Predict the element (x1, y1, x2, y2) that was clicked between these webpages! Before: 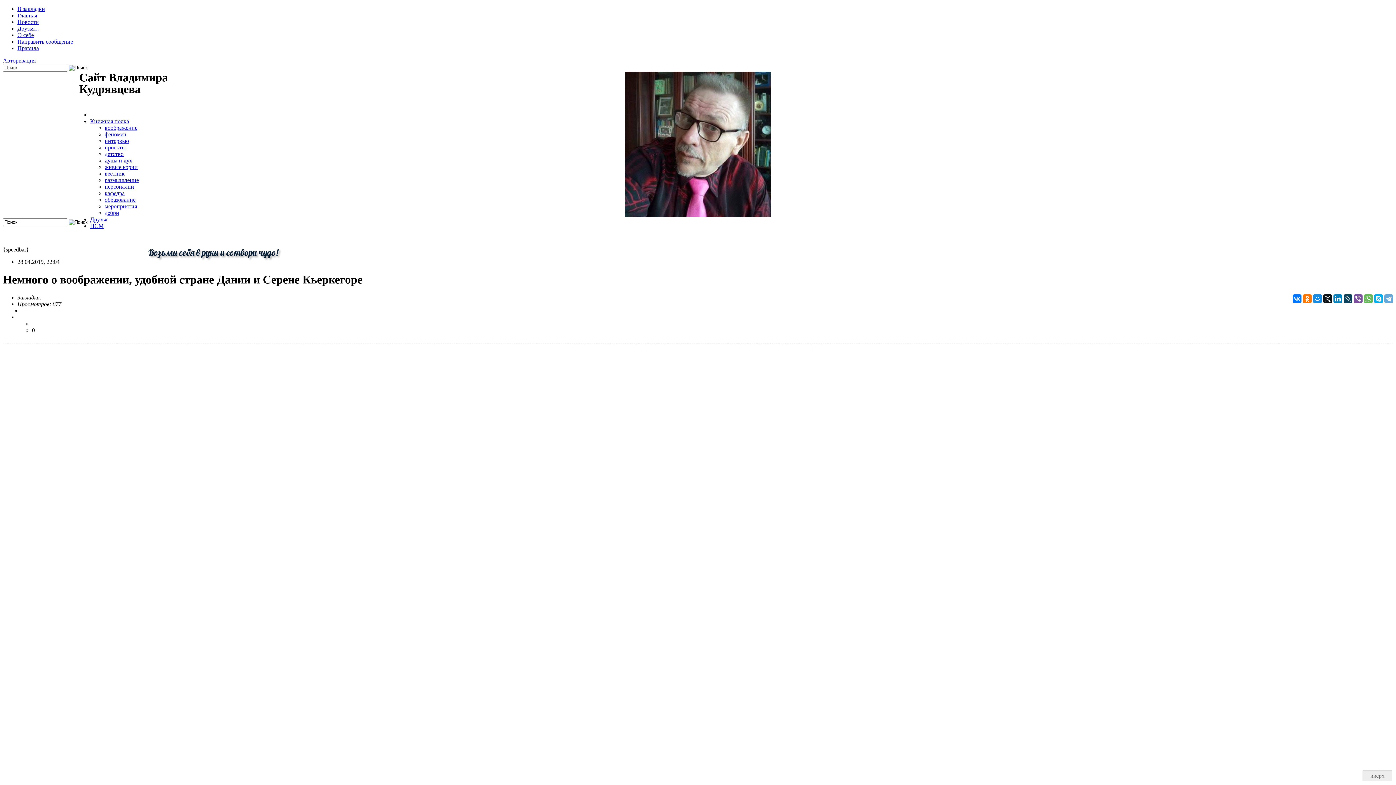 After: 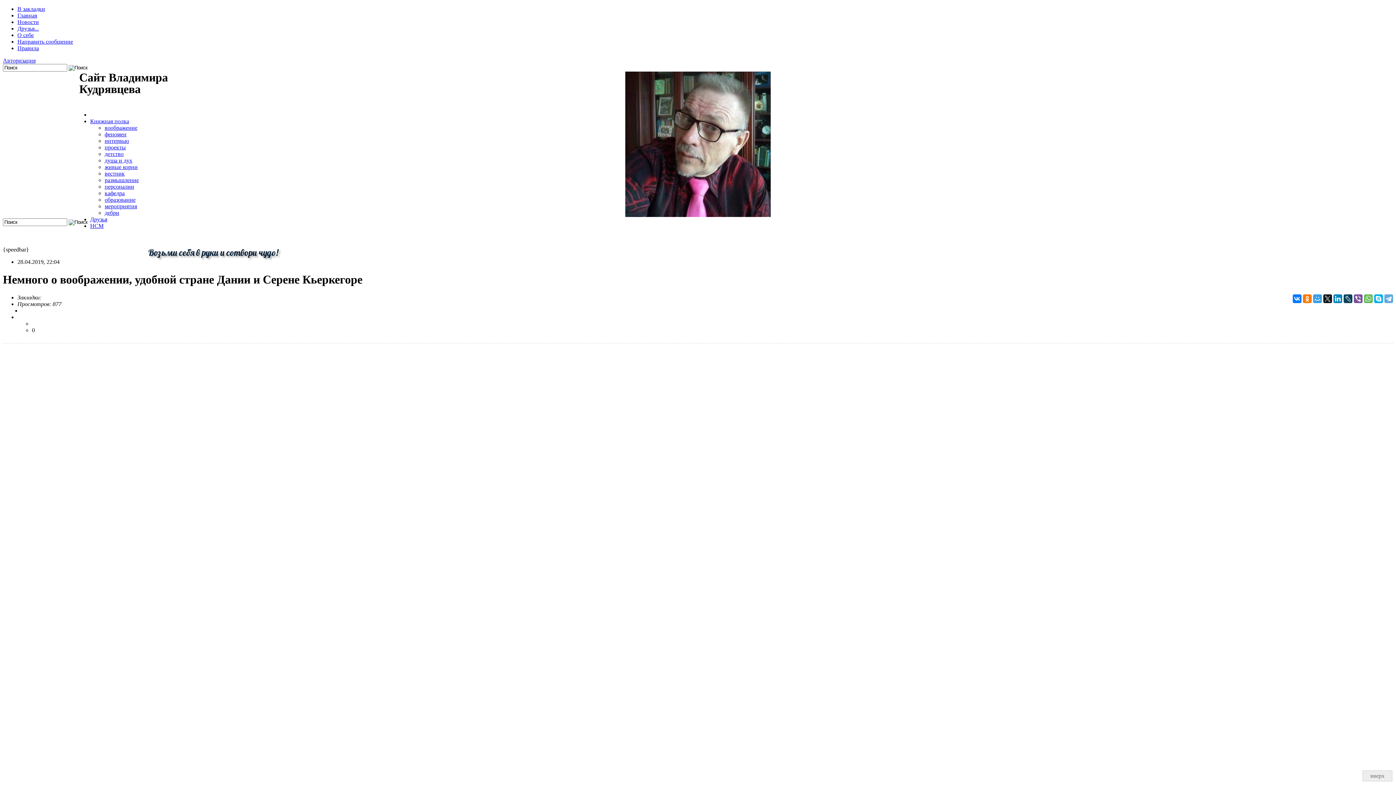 Action: bbox: (1313, 294, 1322, 303)